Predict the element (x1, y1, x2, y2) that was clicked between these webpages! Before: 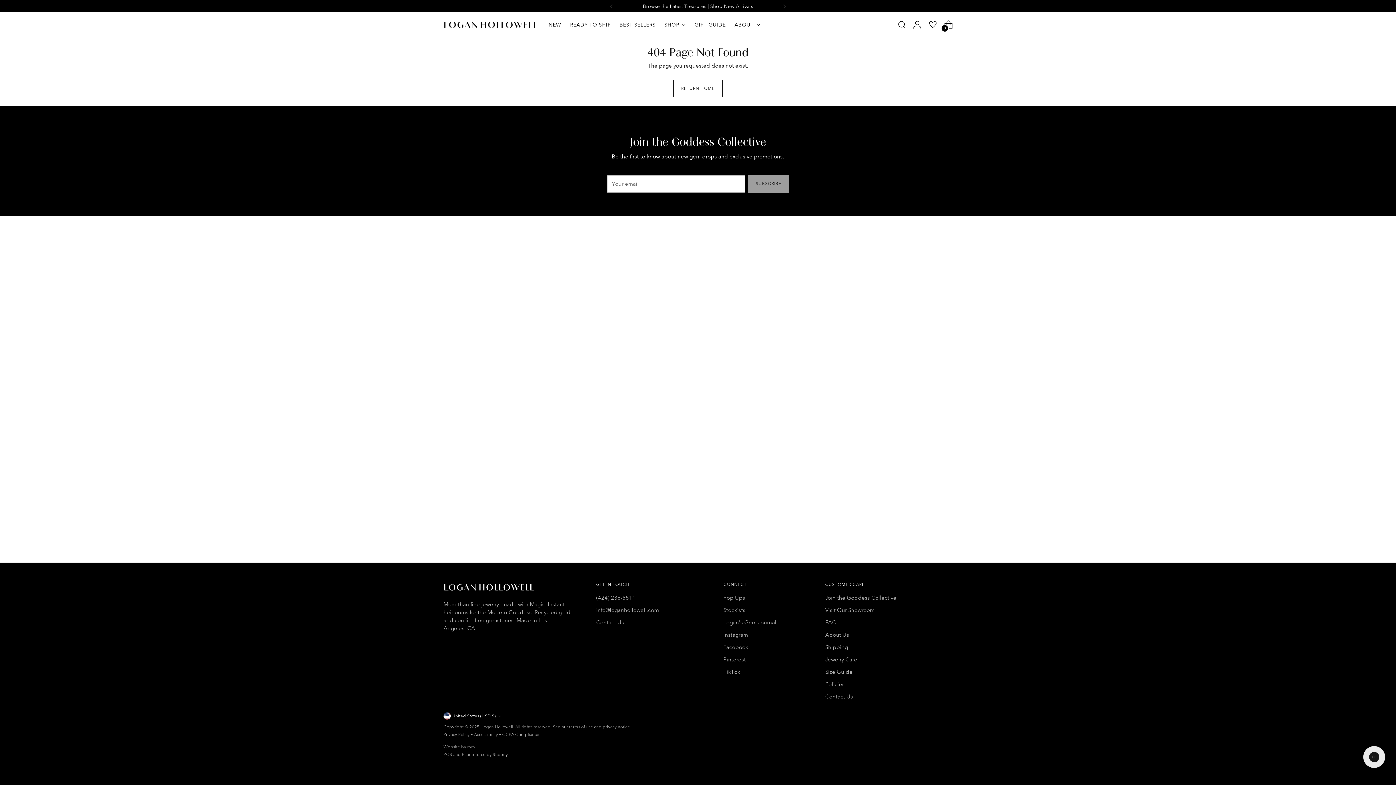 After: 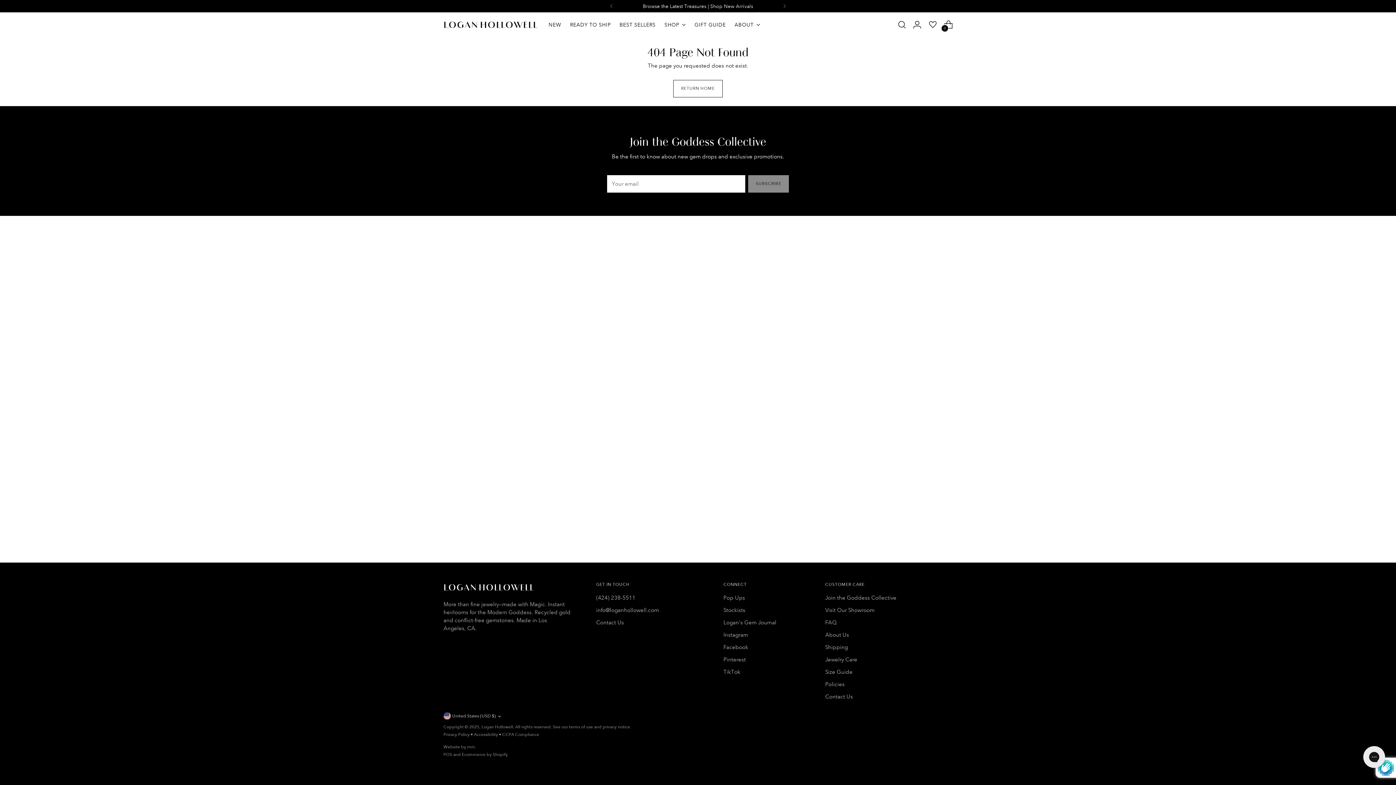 Action: bbox: (748, 175, 789, 192) label: SUBSCRIBE